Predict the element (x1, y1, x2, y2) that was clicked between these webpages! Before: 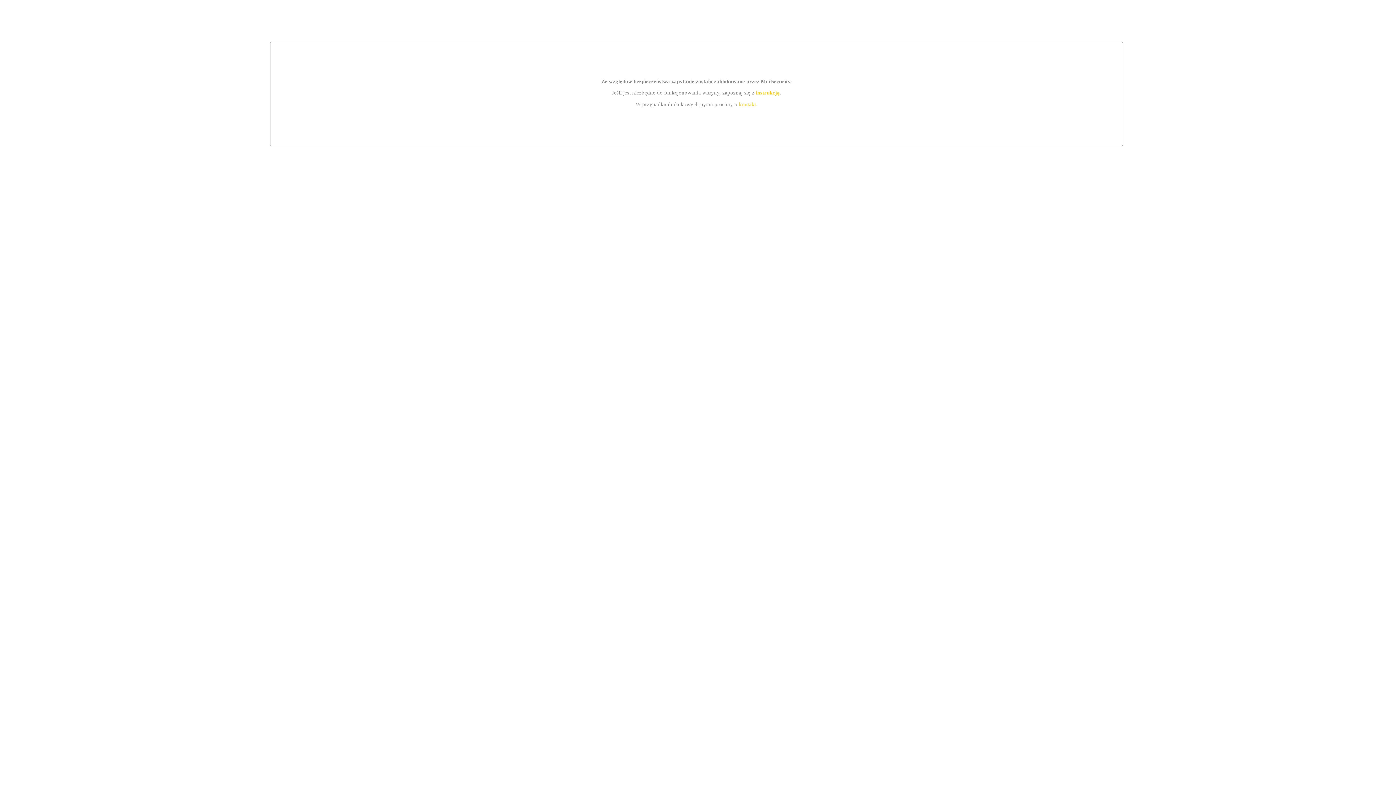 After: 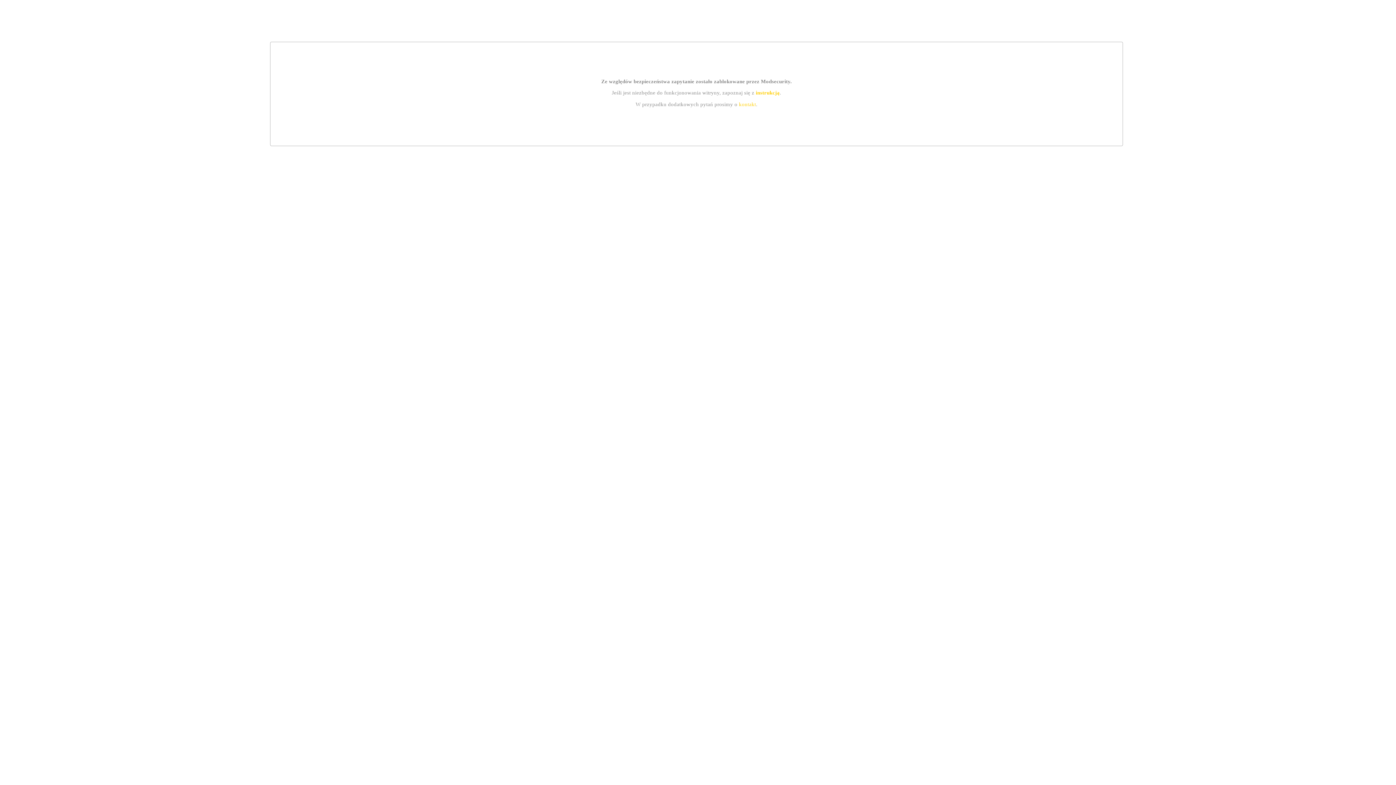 Action: label: kontakt bbox: (739, 101, 756, 107)